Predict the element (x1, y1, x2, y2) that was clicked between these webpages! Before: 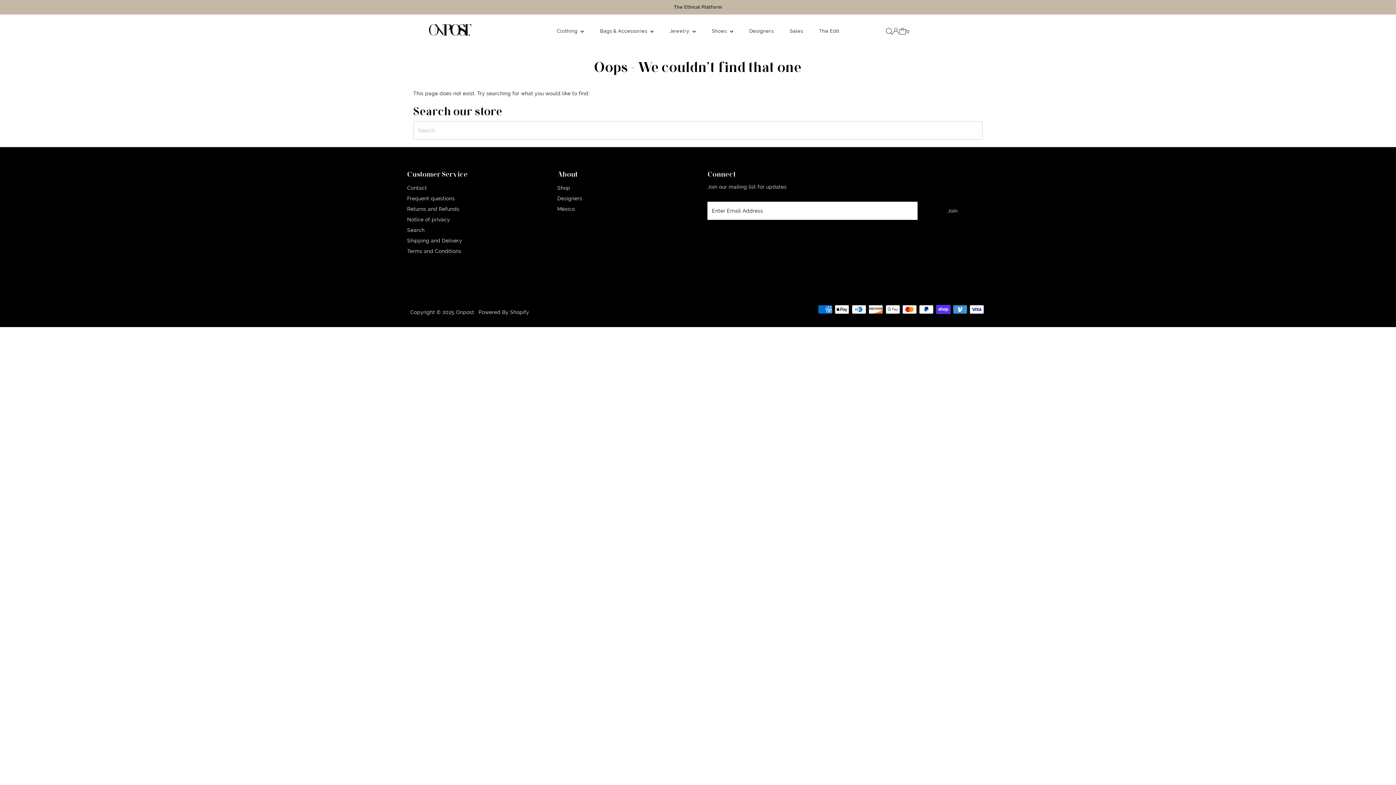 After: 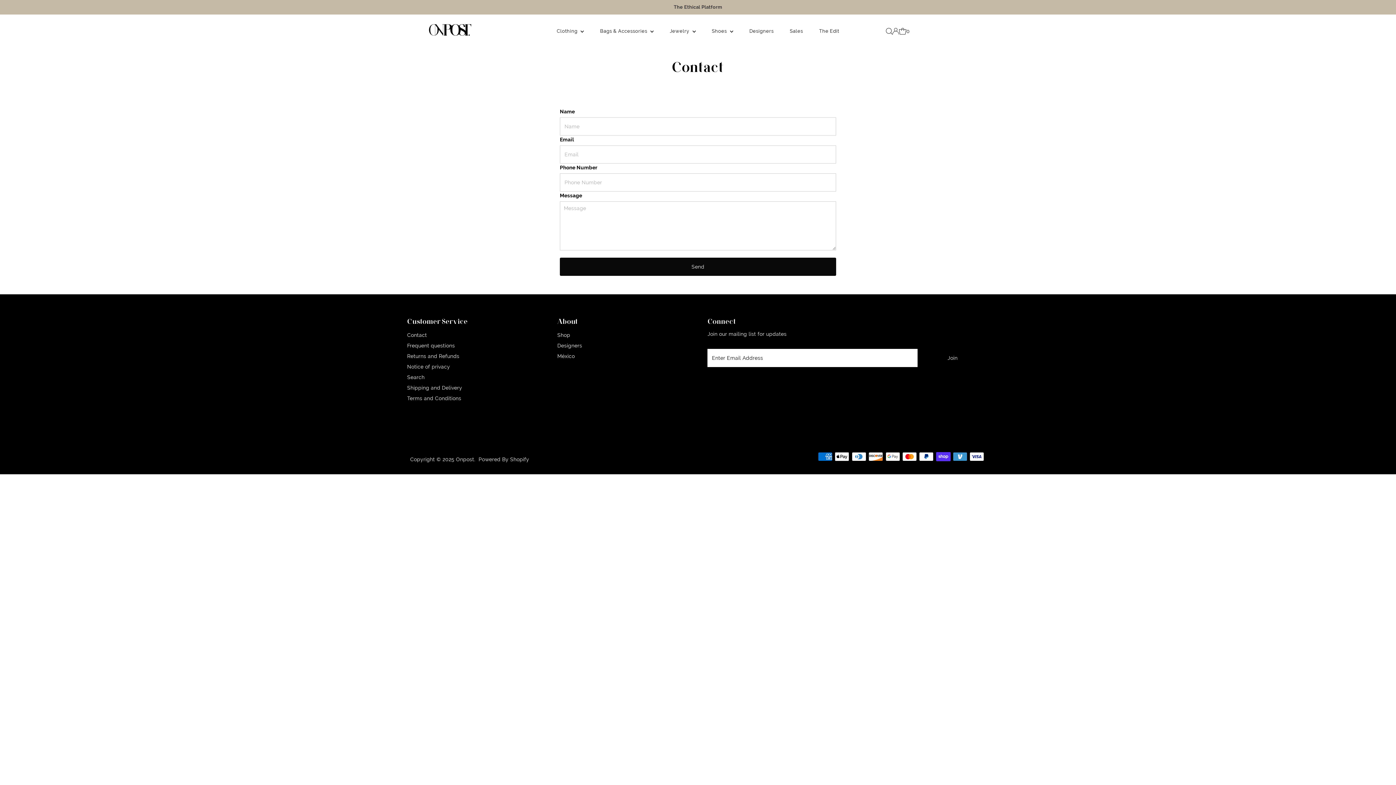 Action: label: Contact bbox: (407, 185, 427, 190)